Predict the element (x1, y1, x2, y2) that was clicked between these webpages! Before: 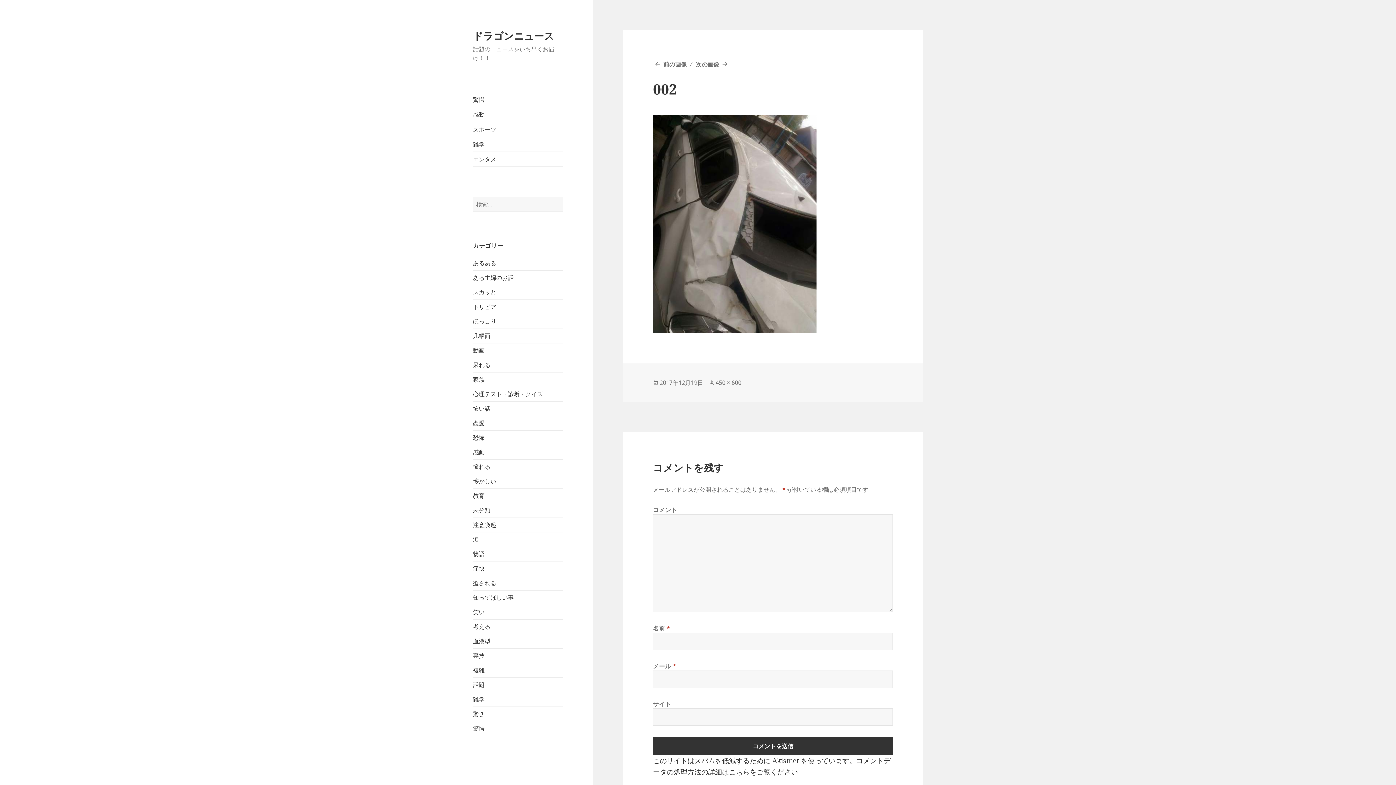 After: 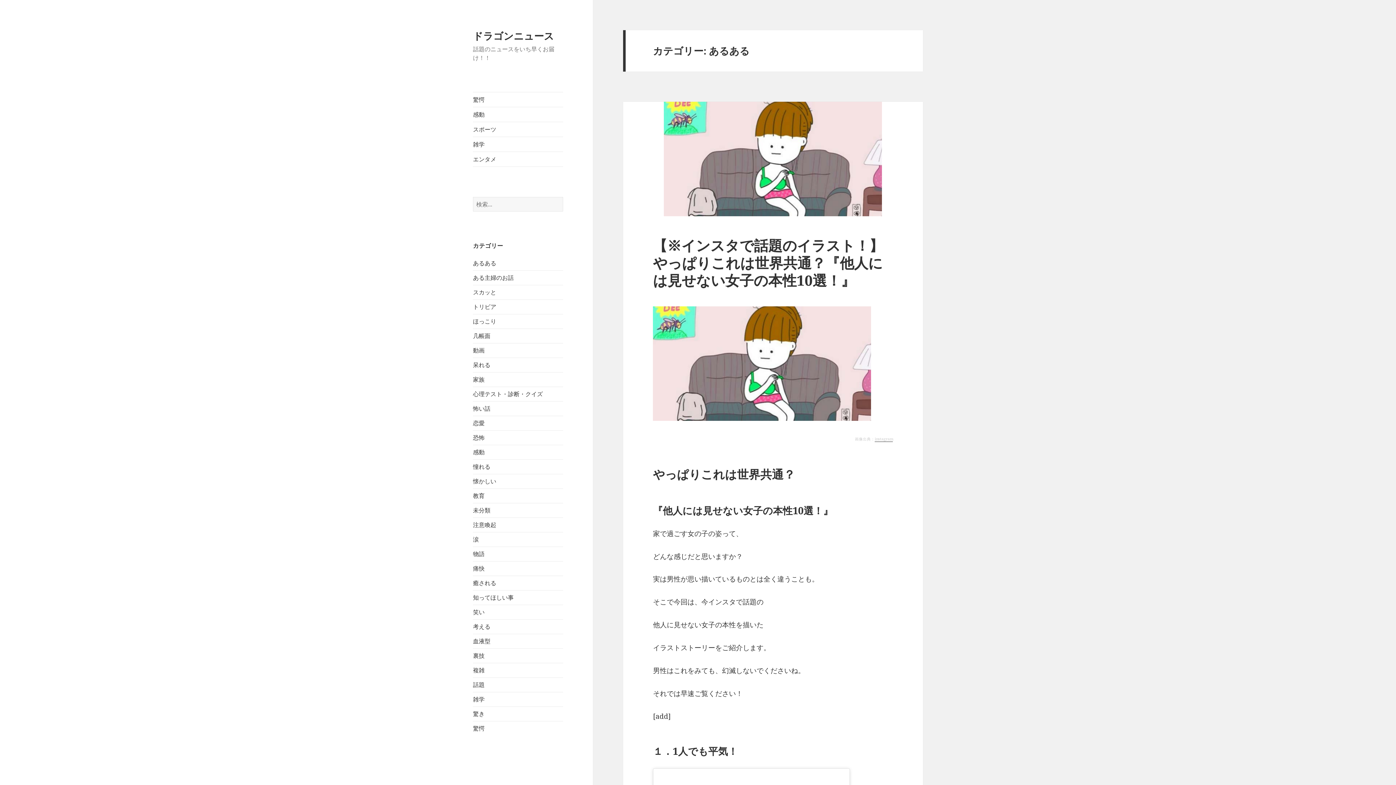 Action: label: あるある bbox: (473, 259, 496, 267)